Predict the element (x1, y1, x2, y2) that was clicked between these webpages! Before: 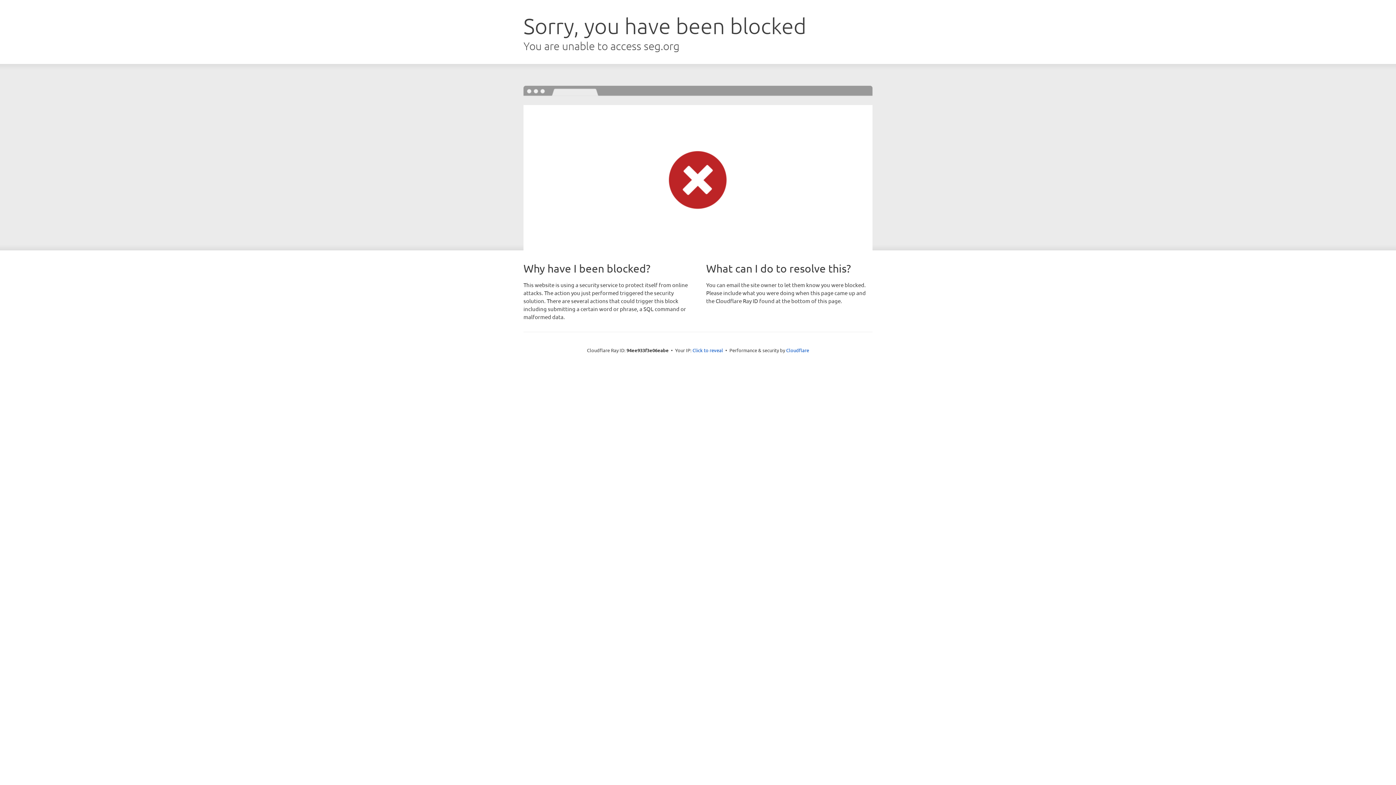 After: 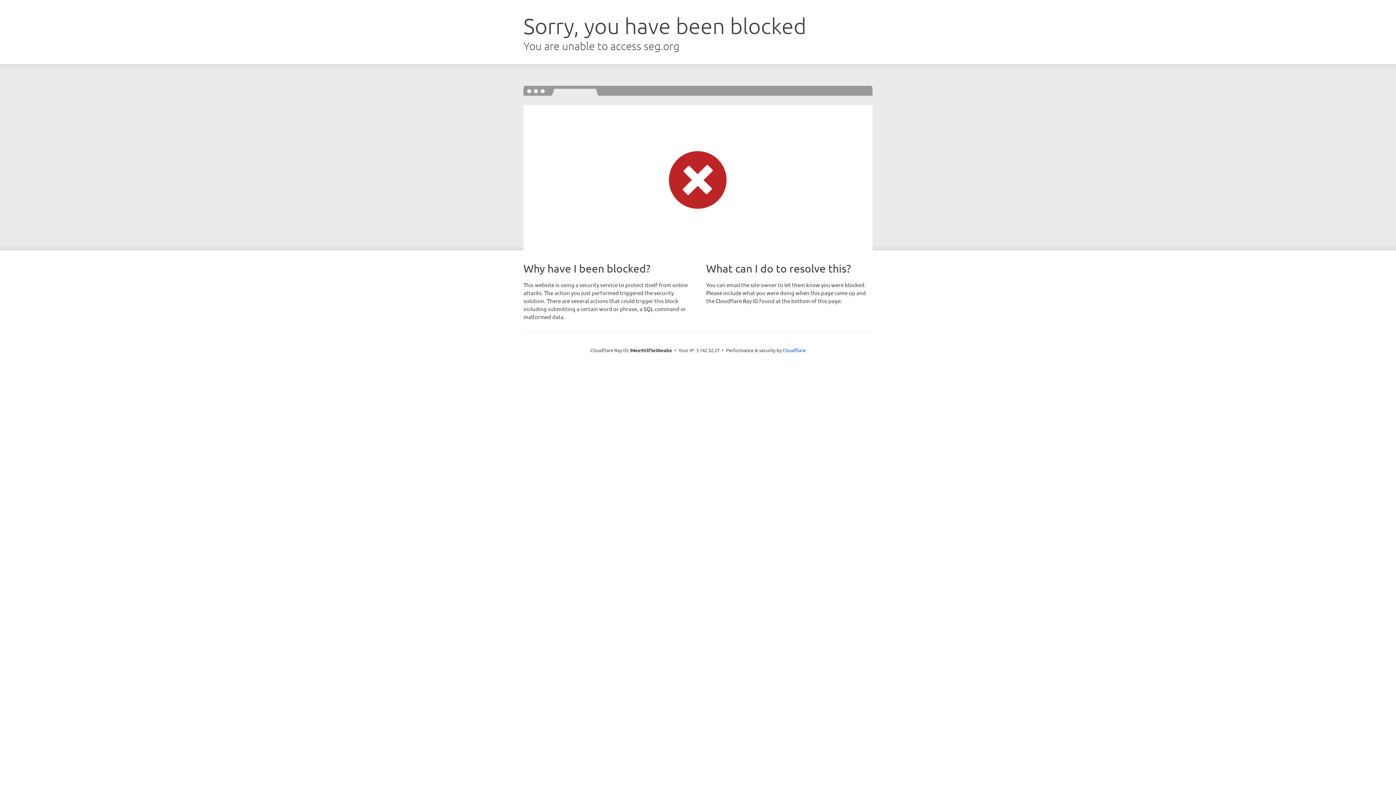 Action: bbox: (692, 346, 723, 353) label: Click to reveal